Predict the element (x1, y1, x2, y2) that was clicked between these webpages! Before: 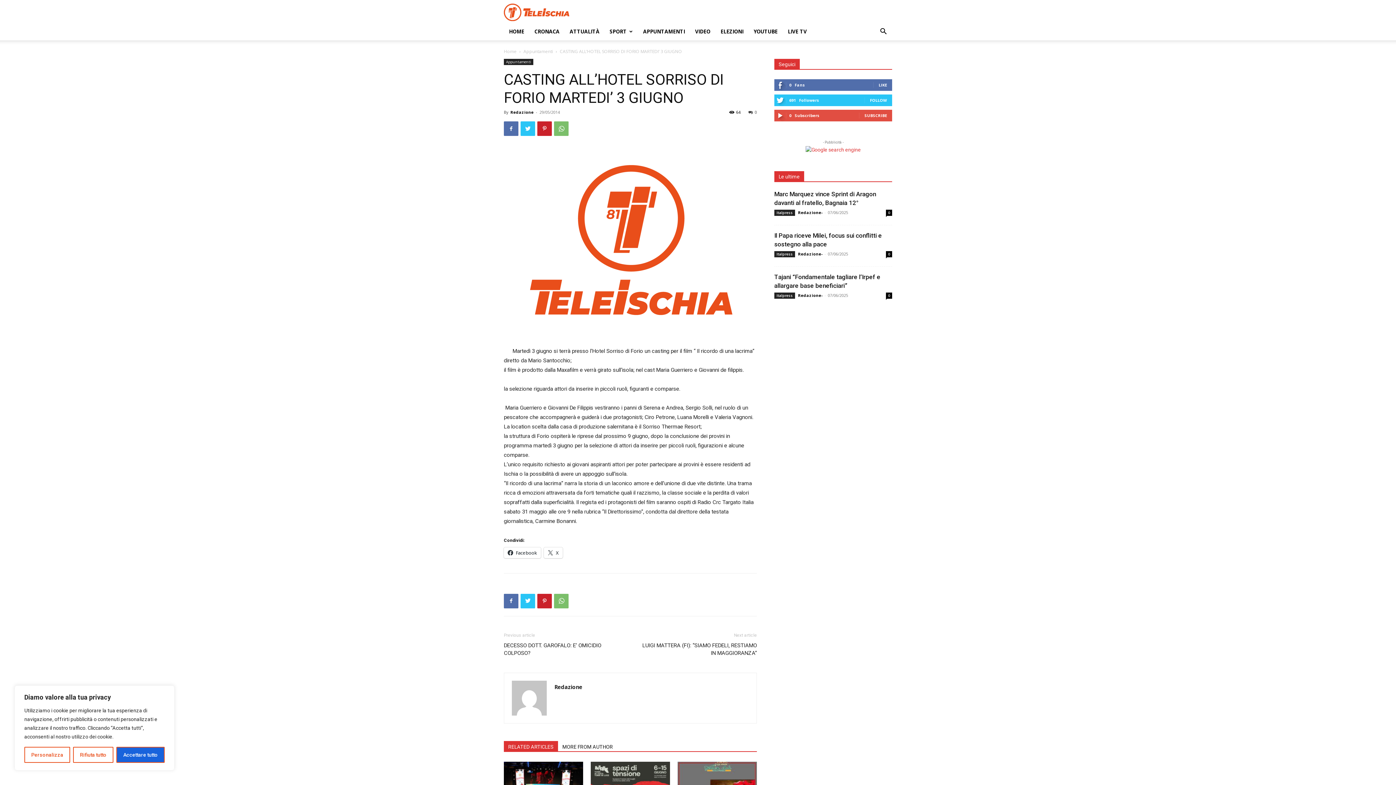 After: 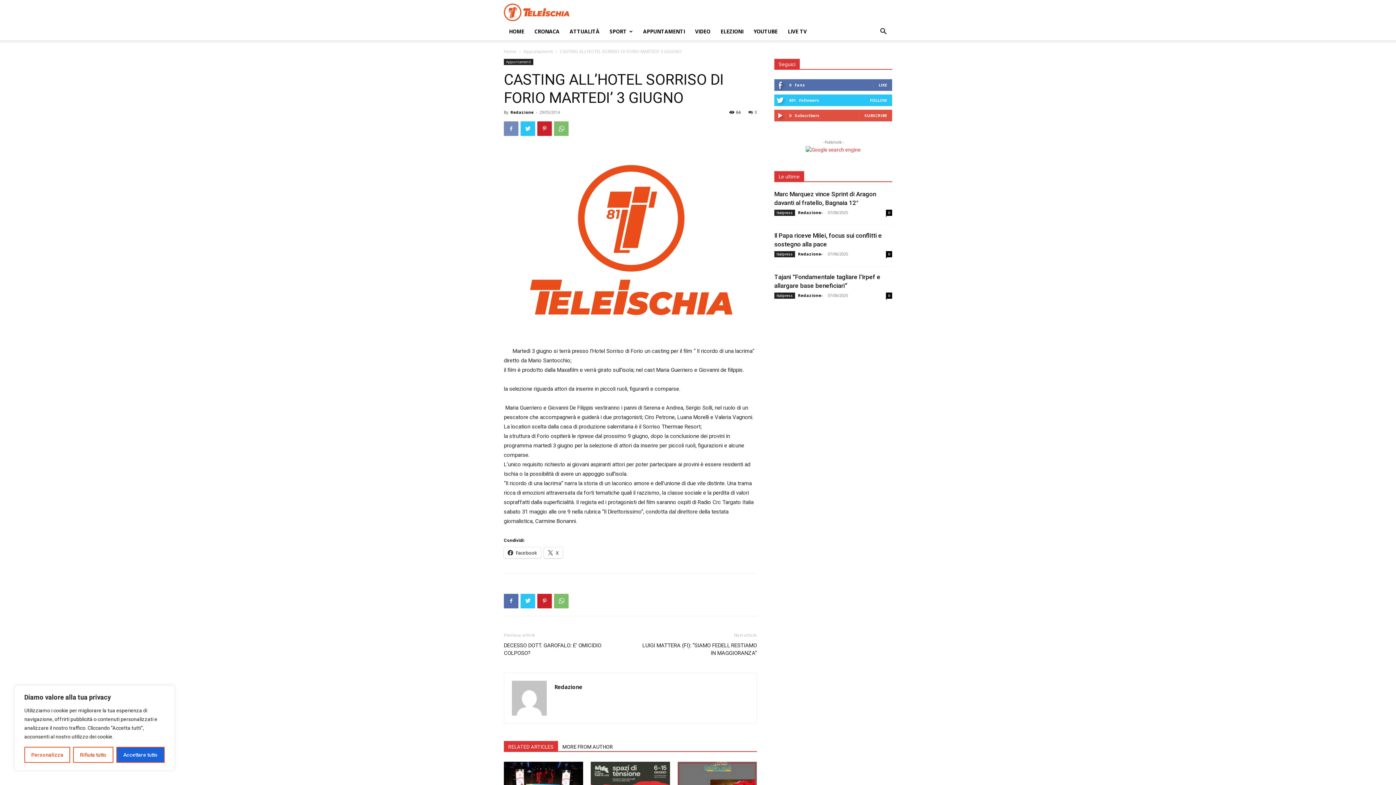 Action: bbox: (504, 121, 518, 136)